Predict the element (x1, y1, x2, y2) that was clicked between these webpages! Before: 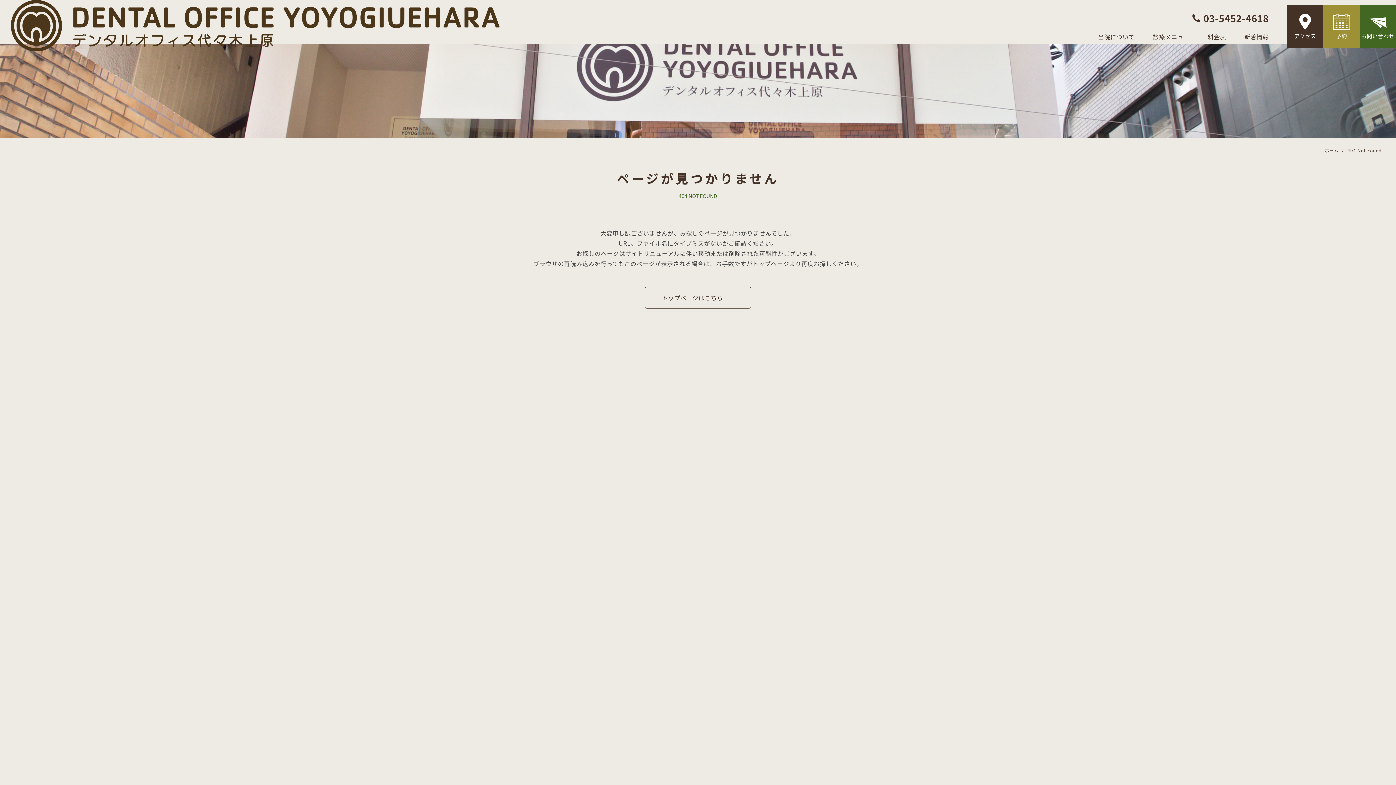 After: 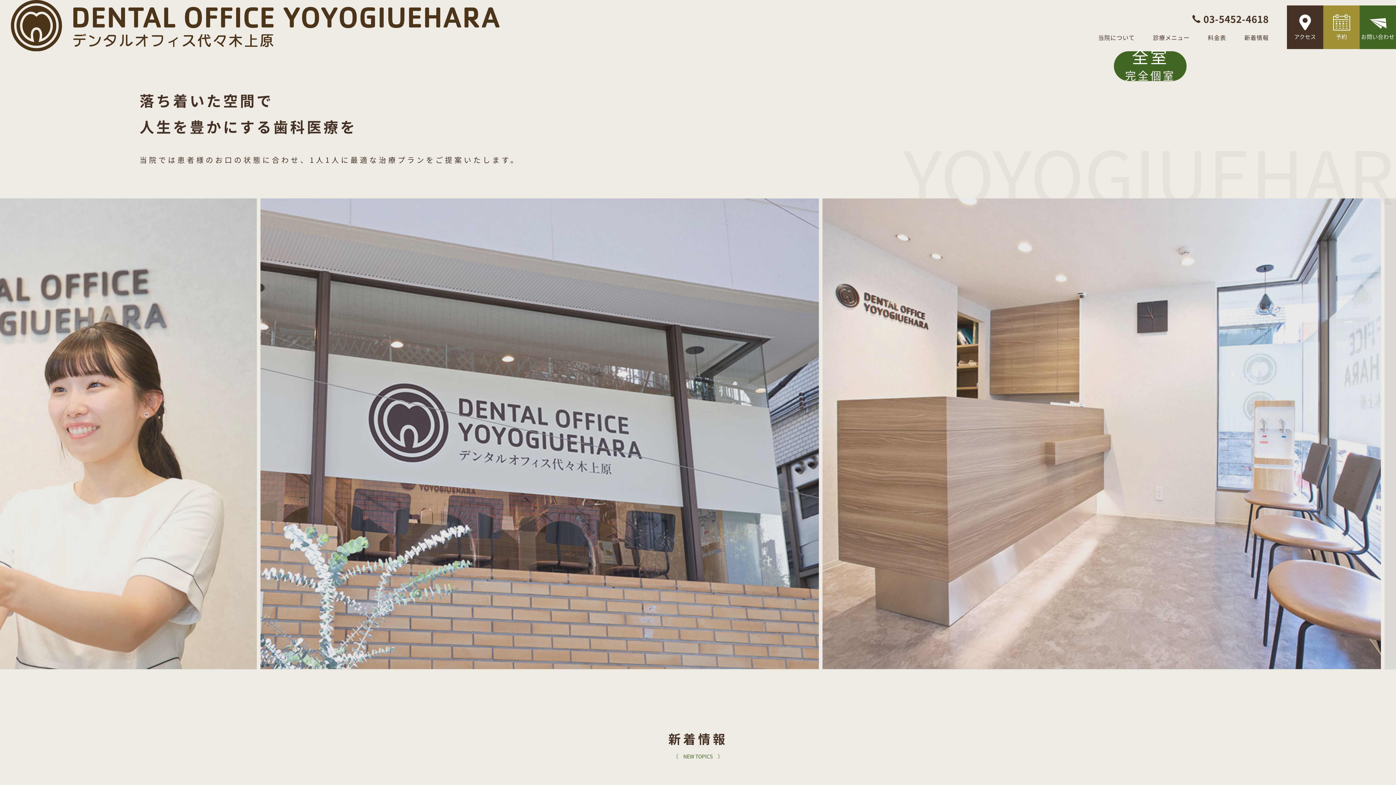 Action: label: ホーム bbox: (1325, 146, 1338, 154)